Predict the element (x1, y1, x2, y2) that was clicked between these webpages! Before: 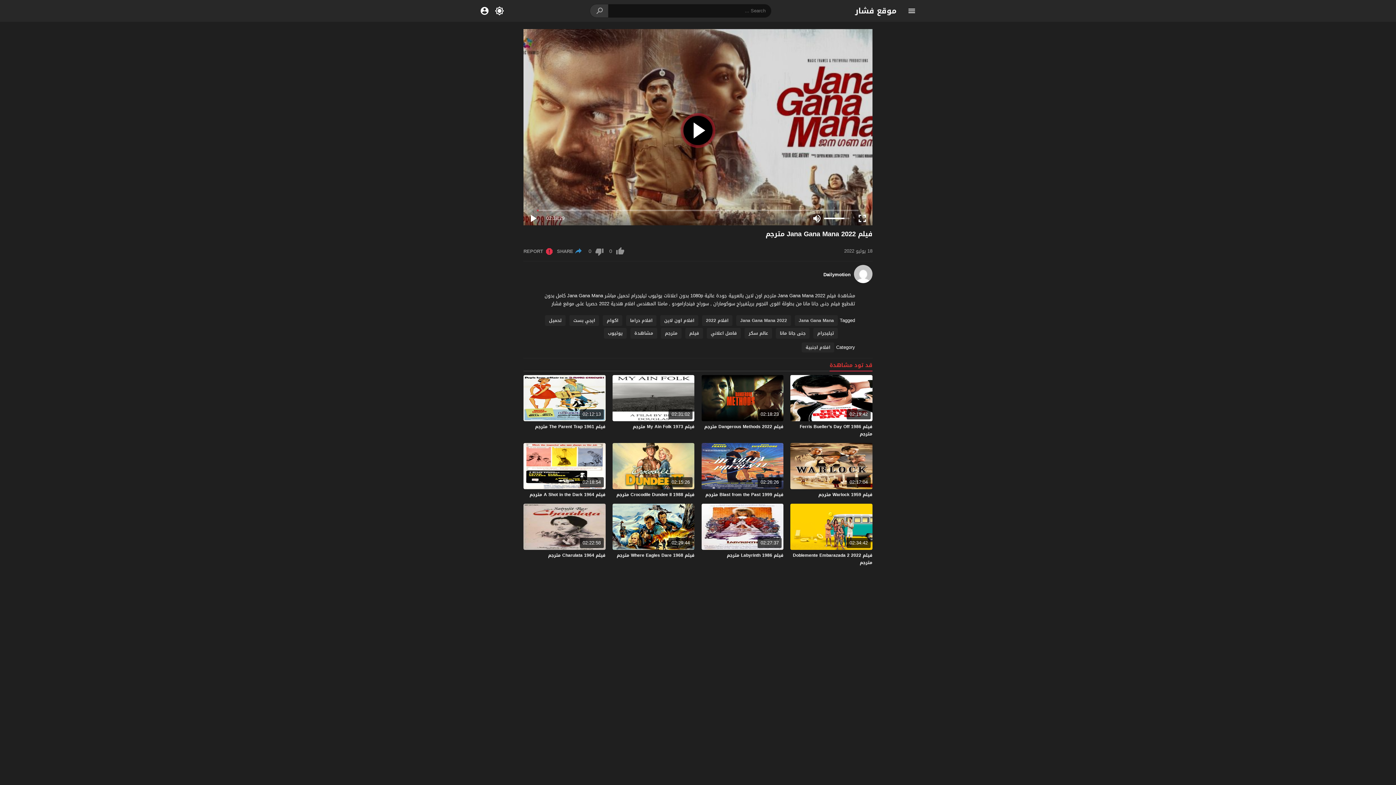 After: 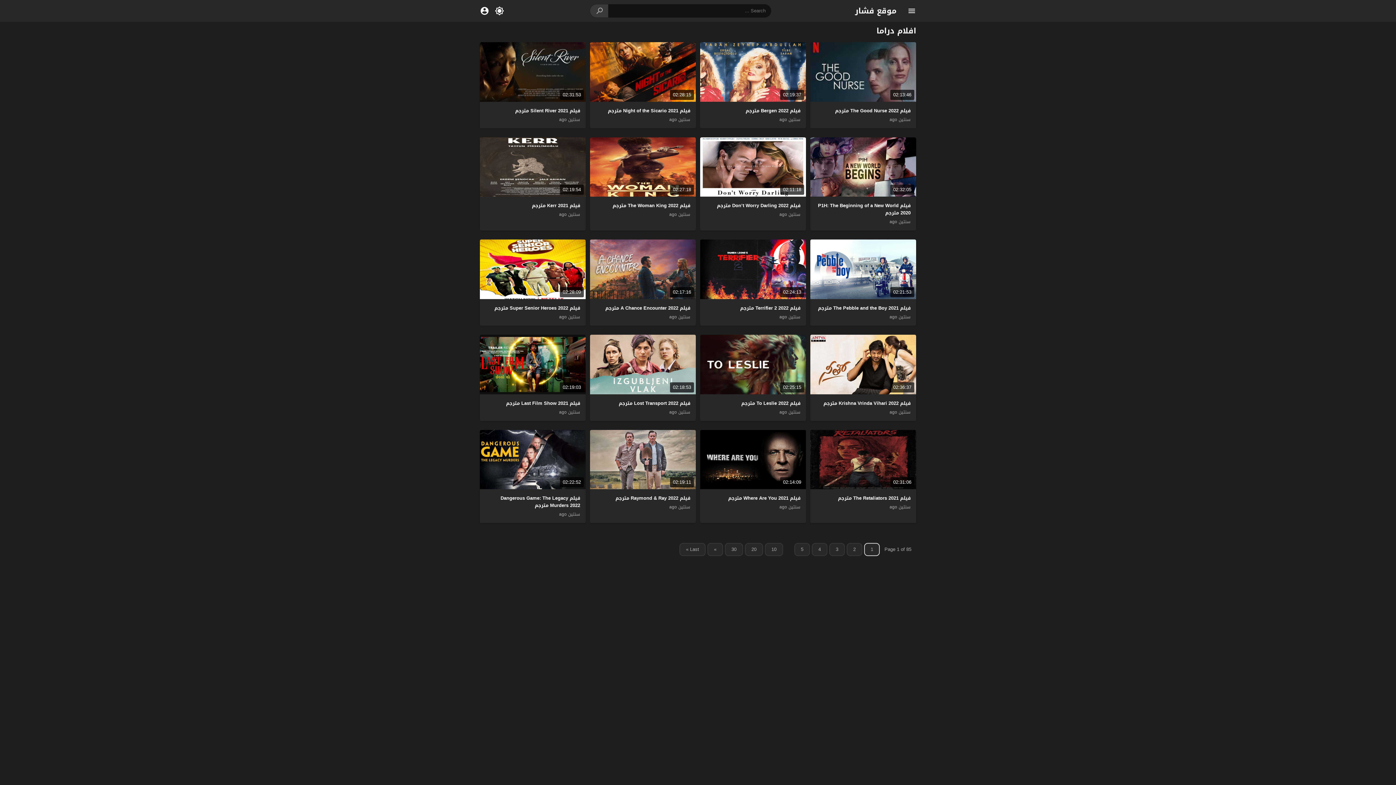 Action: label: افلام دراما bbox: (626, 315, 656, 326)